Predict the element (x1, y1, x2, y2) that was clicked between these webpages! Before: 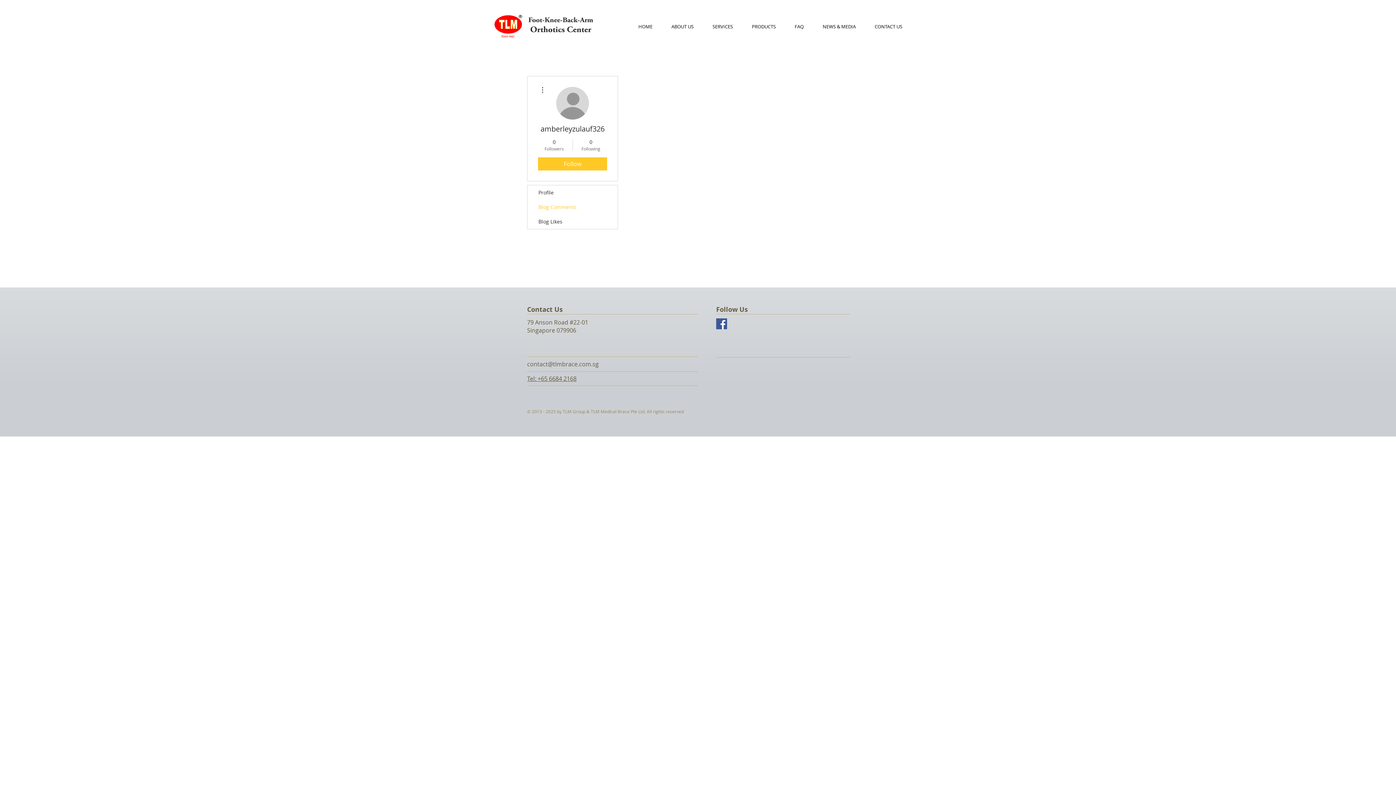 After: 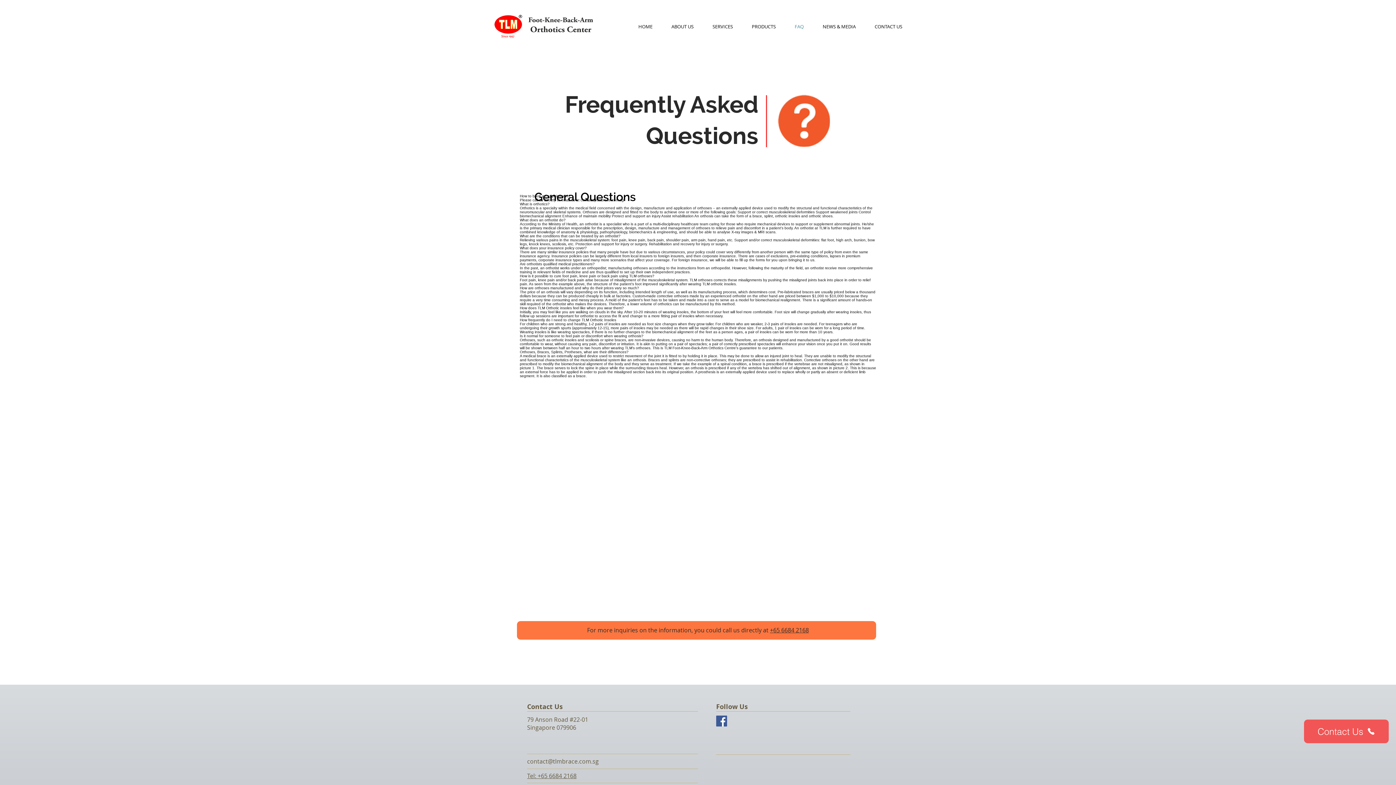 Action: label: FAQ bbox: (785, 20, 813, 32)